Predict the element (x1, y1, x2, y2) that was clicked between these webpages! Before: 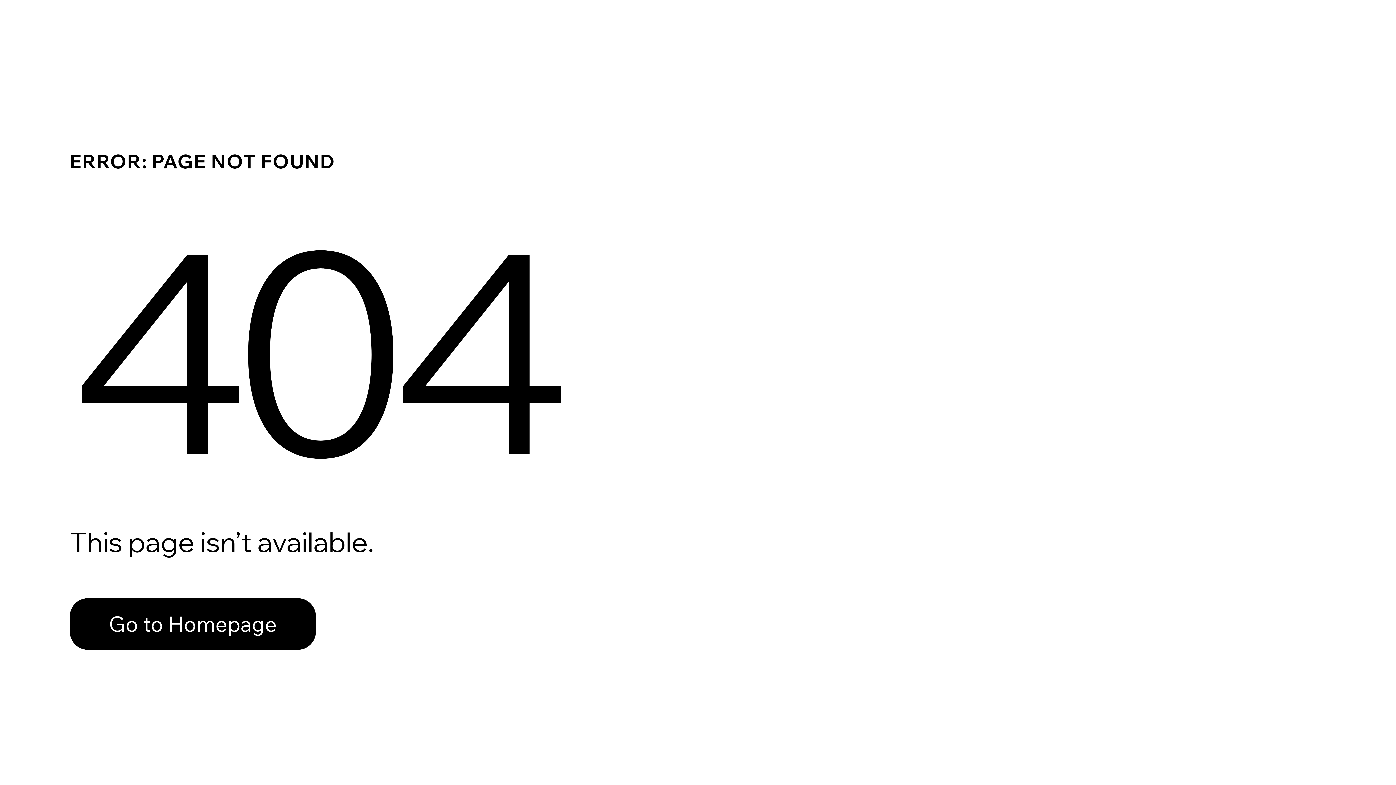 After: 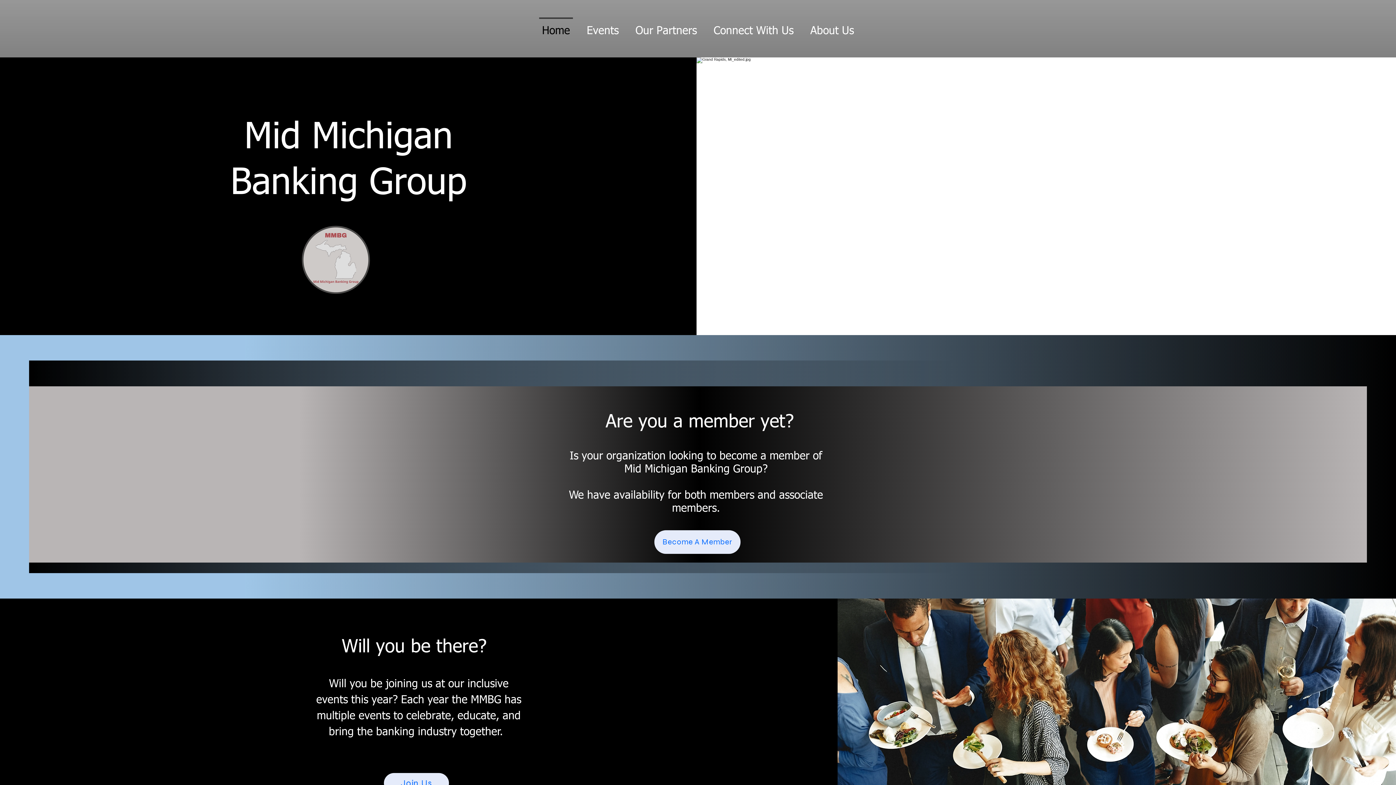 Action: bbox: (69, 582, 768, 659) label: Go to Homepage